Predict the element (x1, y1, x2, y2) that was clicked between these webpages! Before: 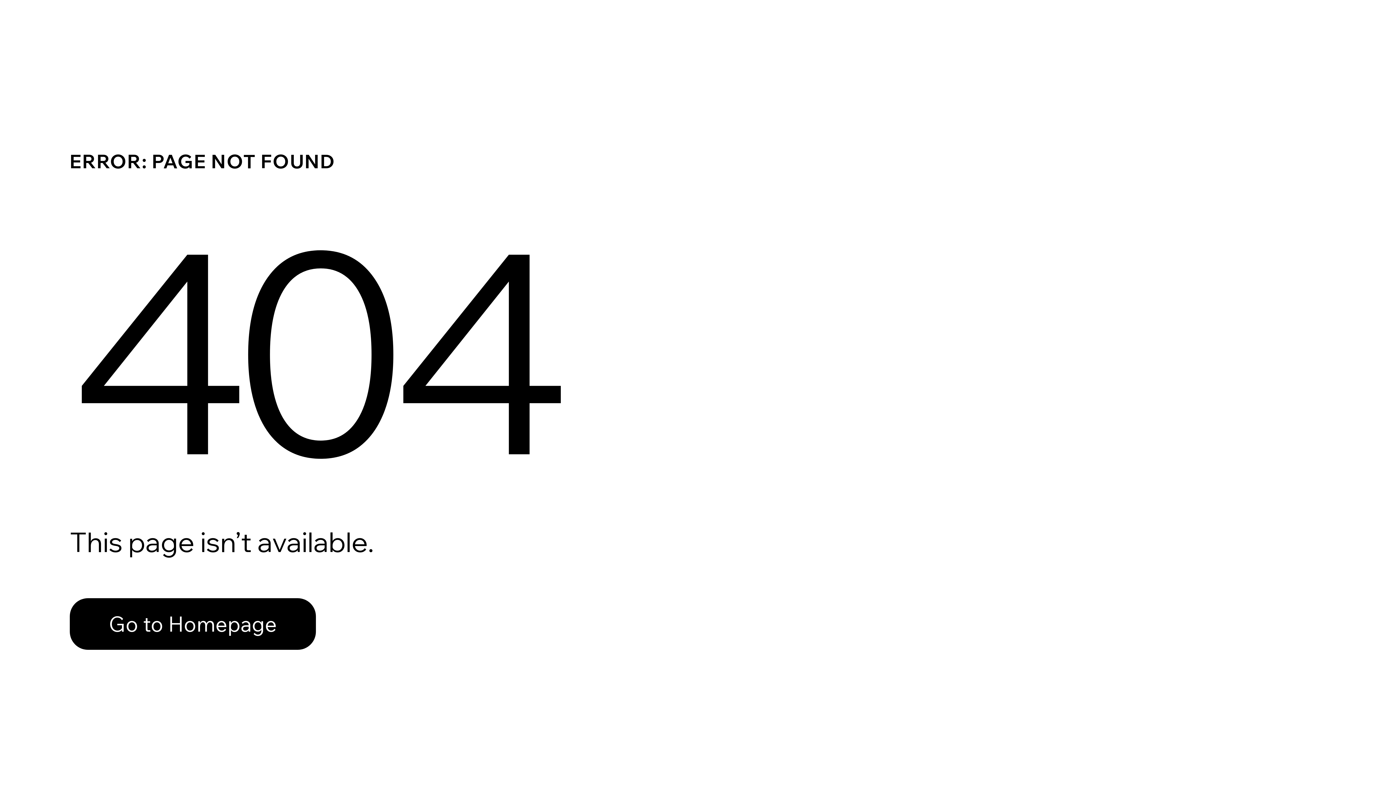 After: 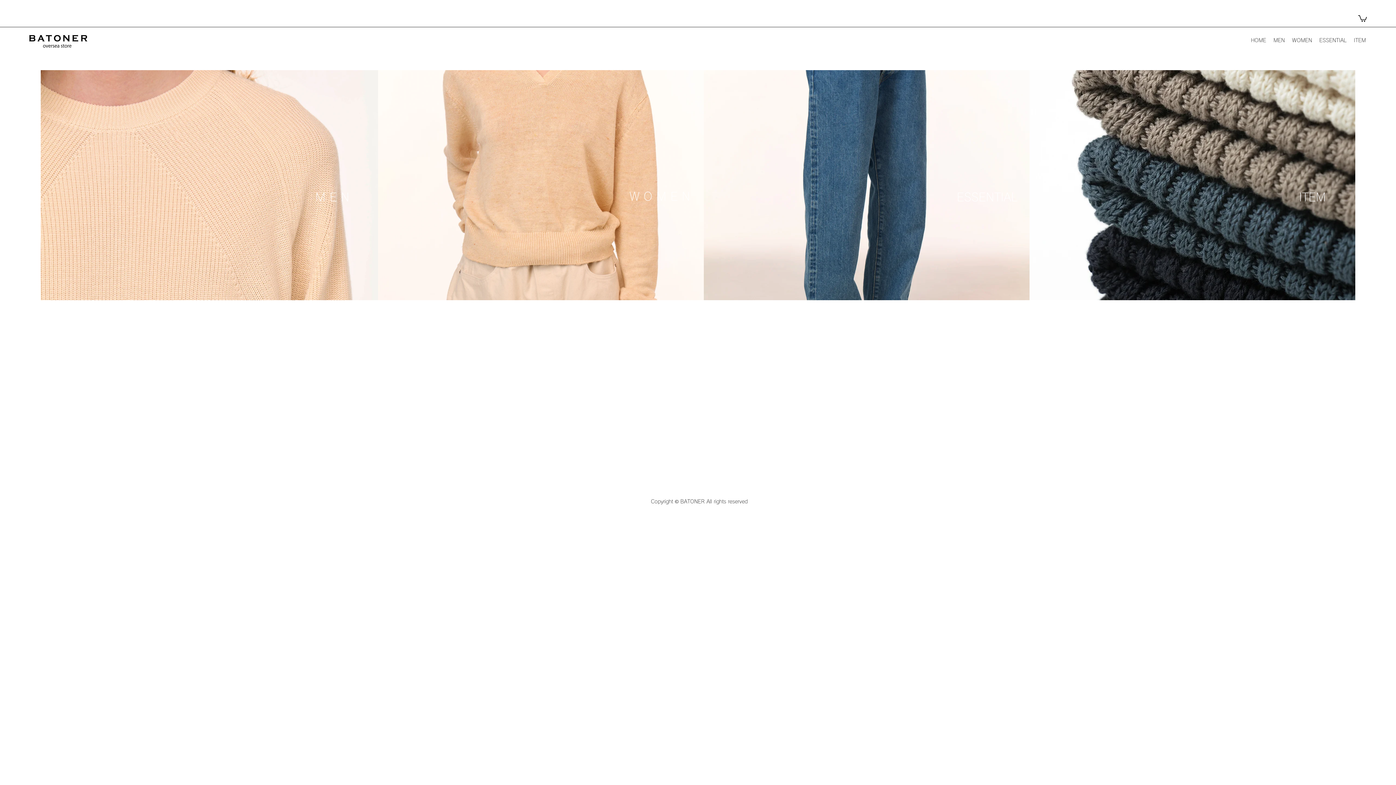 Action: label: Go to Homepage bbox: (69, 598, 316, 650)